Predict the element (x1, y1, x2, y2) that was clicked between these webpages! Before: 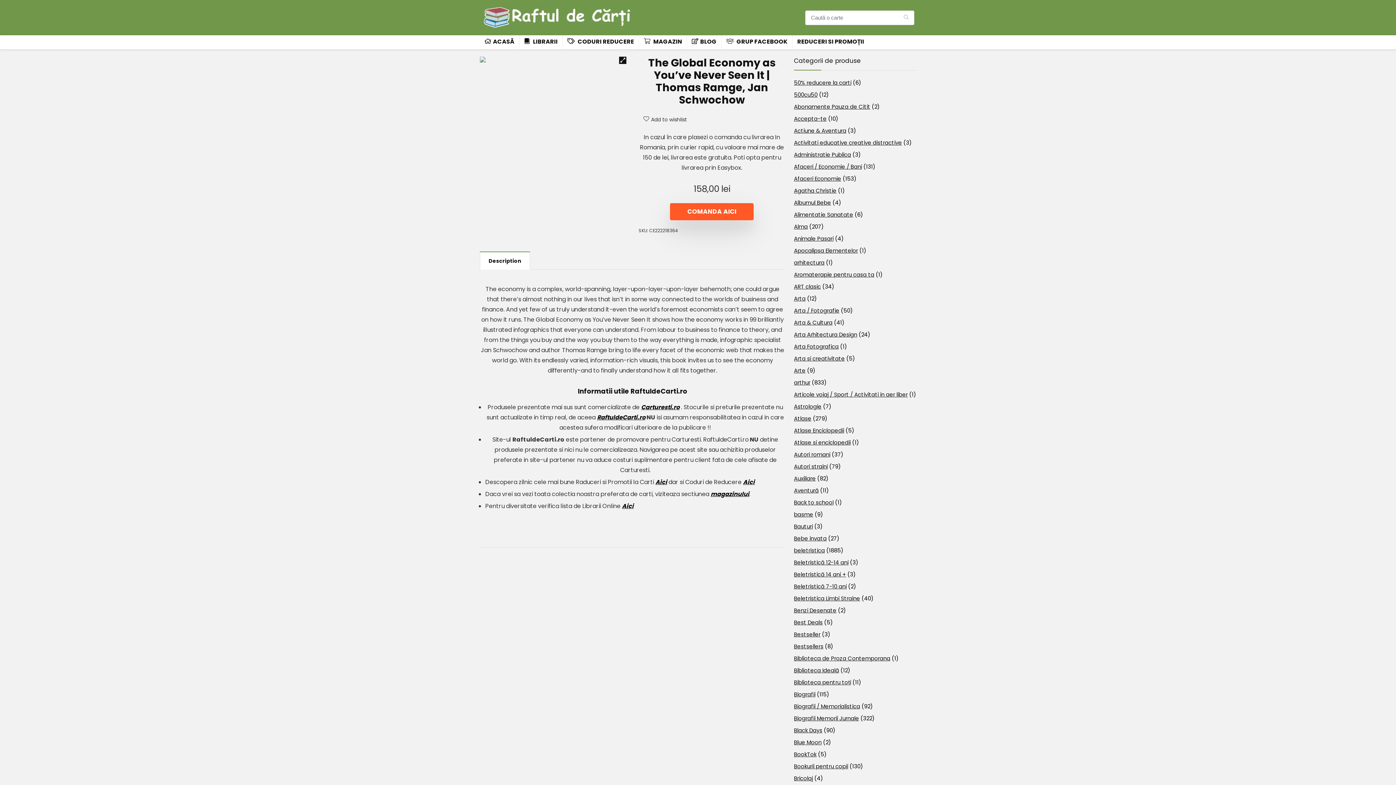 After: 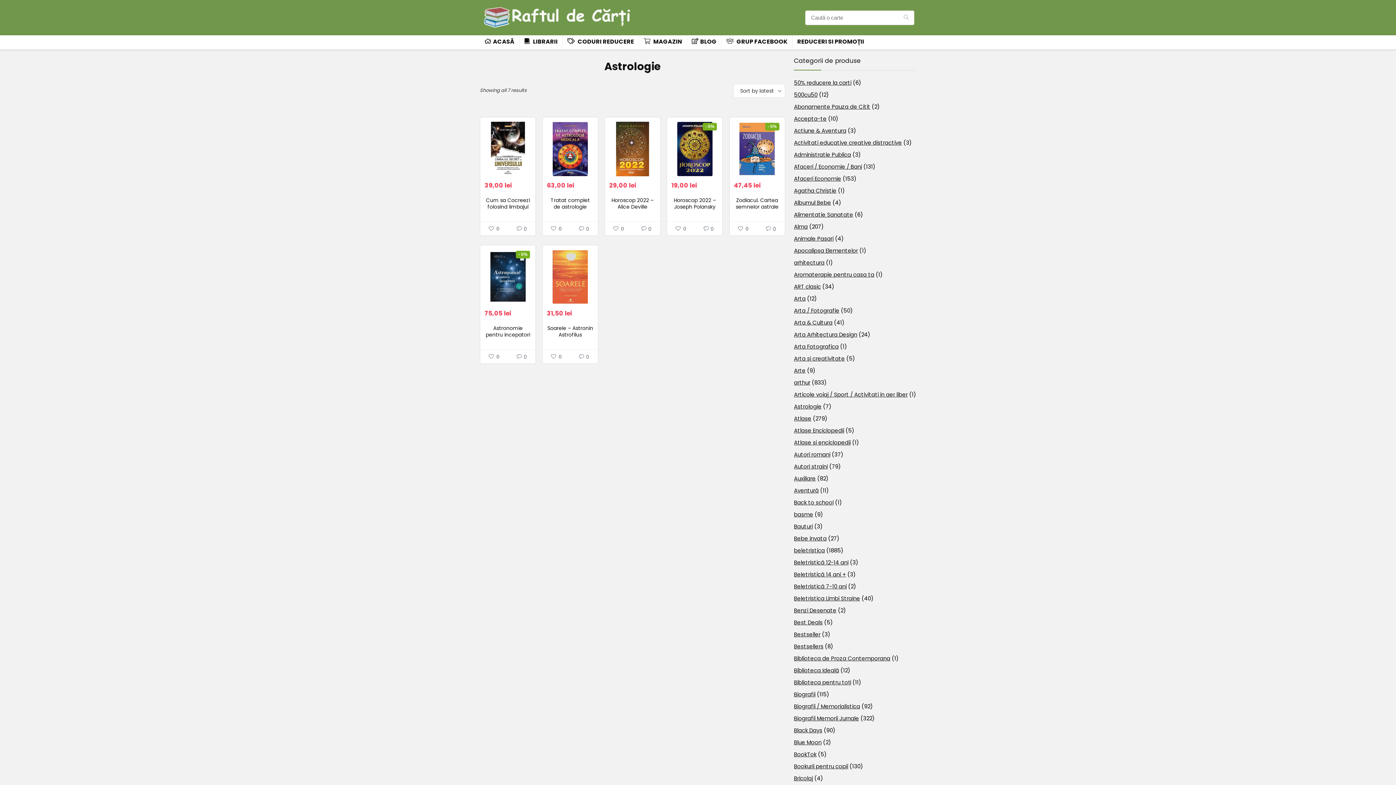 Action: bbox: (794, 402, 821, 410) label: Astrologie